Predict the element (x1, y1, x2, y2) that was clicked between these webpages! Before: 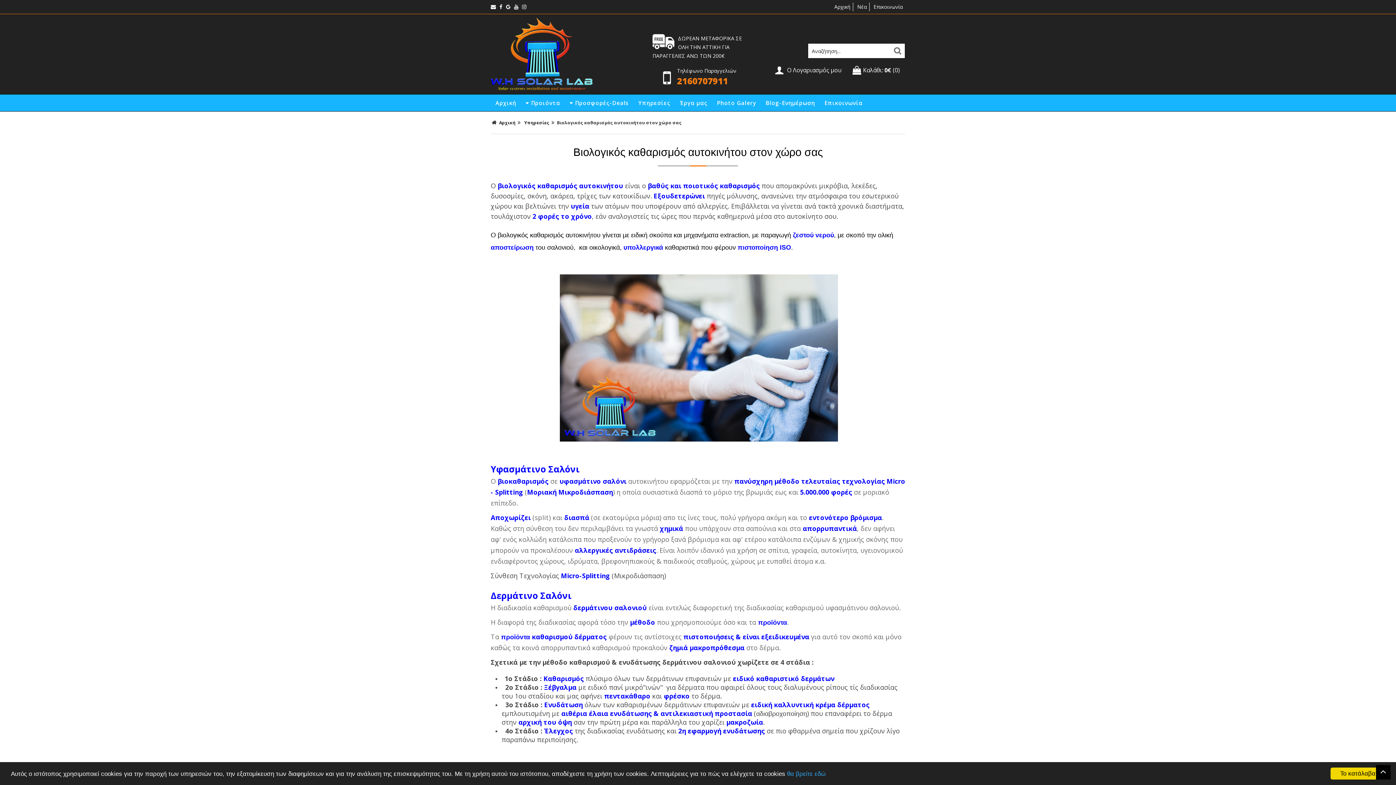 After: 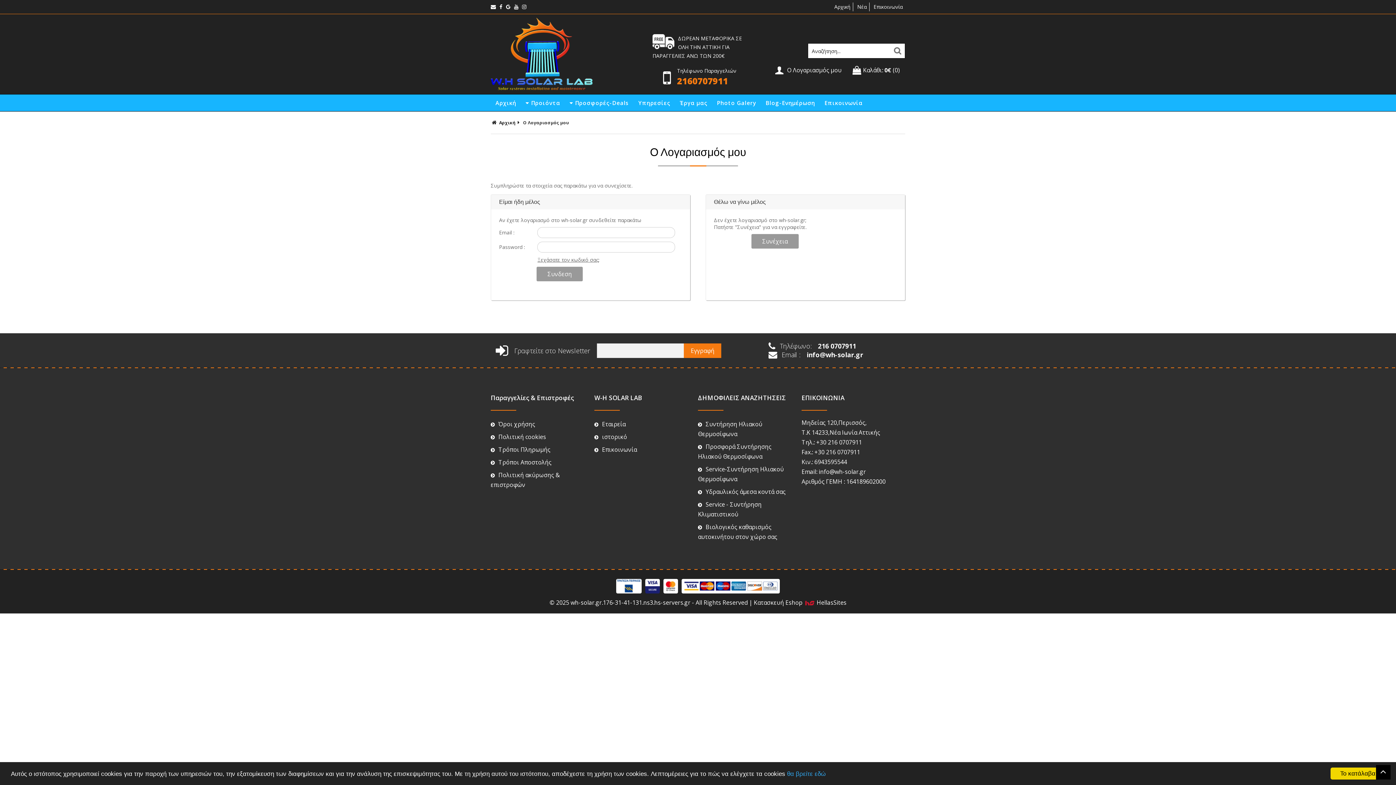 Action: bbox: (769, 62, 847, 78) label:  Ο Λογαριασμός μου